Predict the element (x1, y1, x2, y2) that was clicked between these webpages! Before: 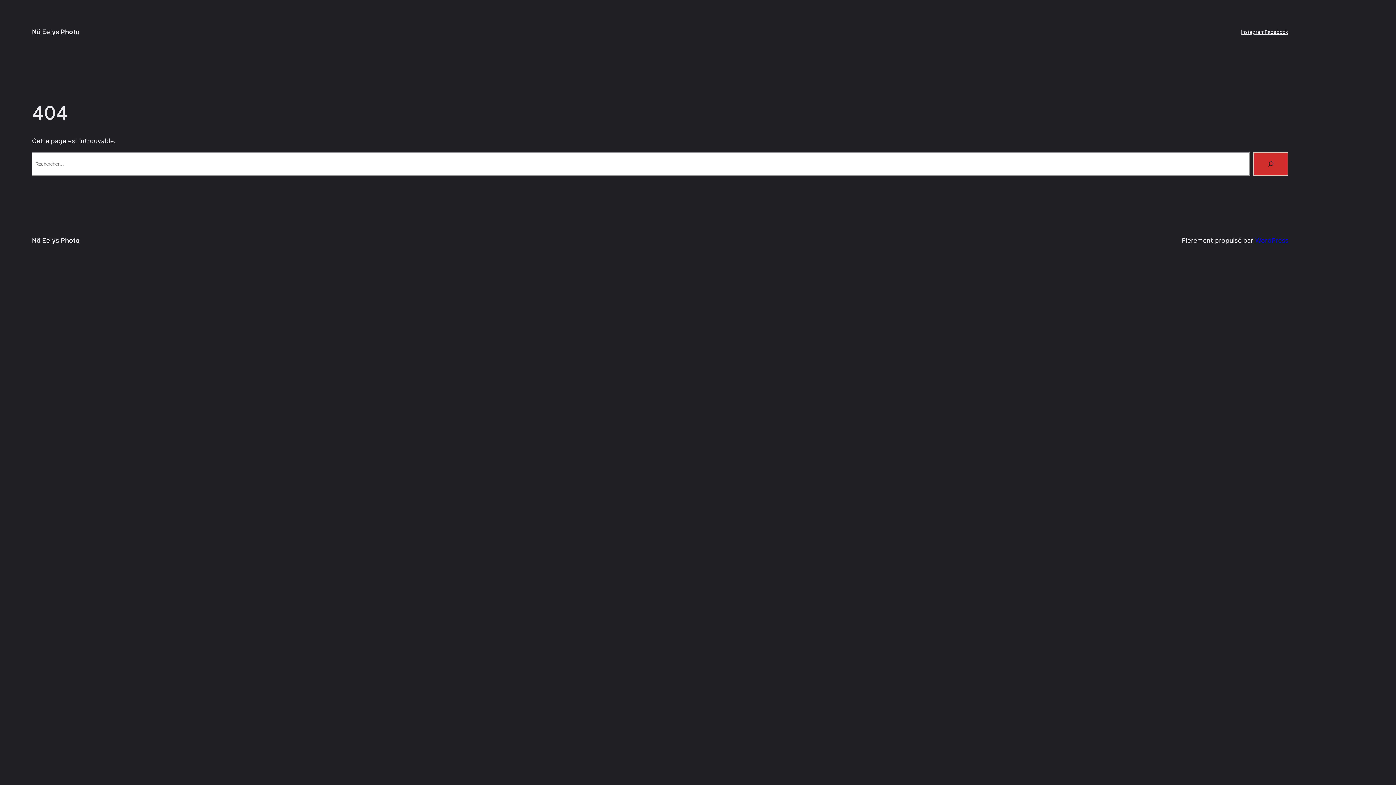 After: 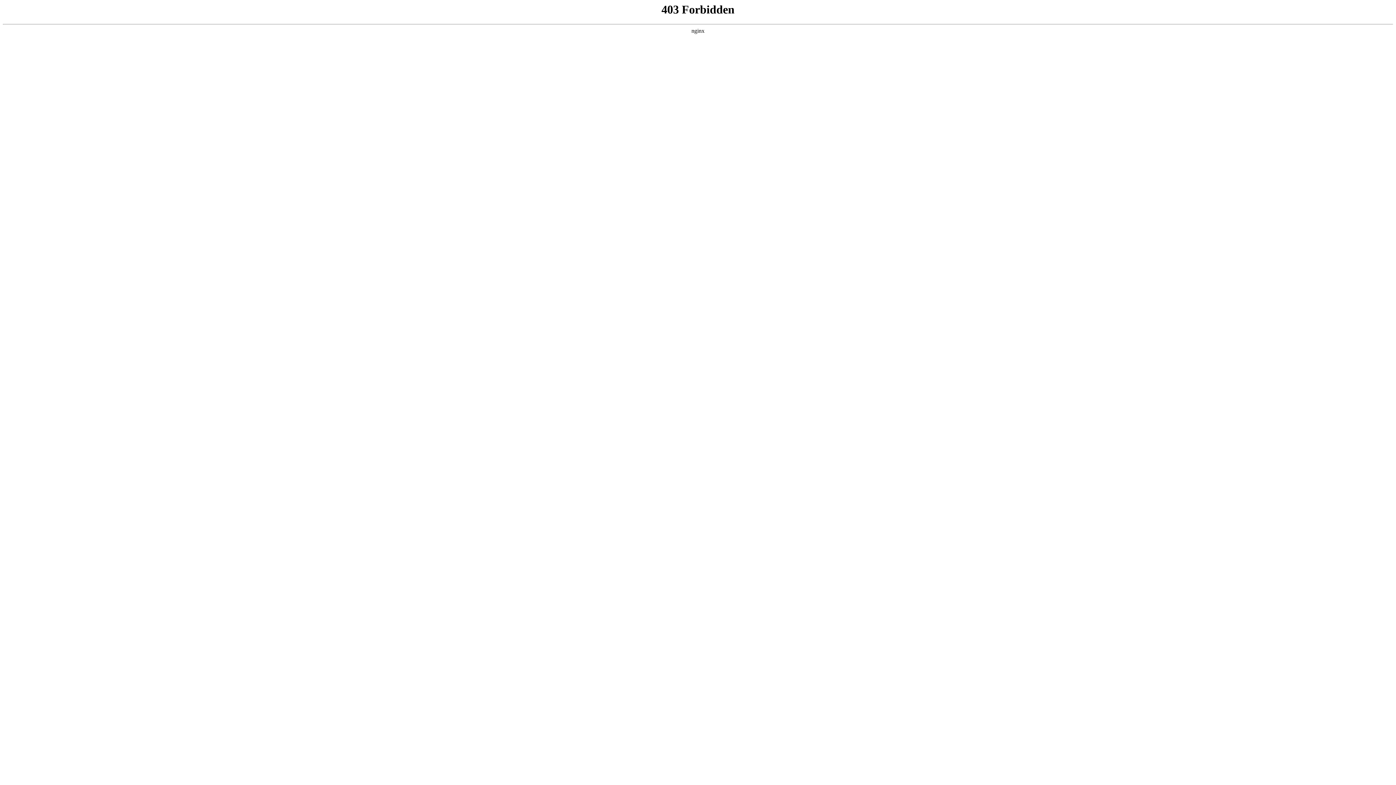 Action: label: WordPress bbox: (1255, 236, 1288, 244)